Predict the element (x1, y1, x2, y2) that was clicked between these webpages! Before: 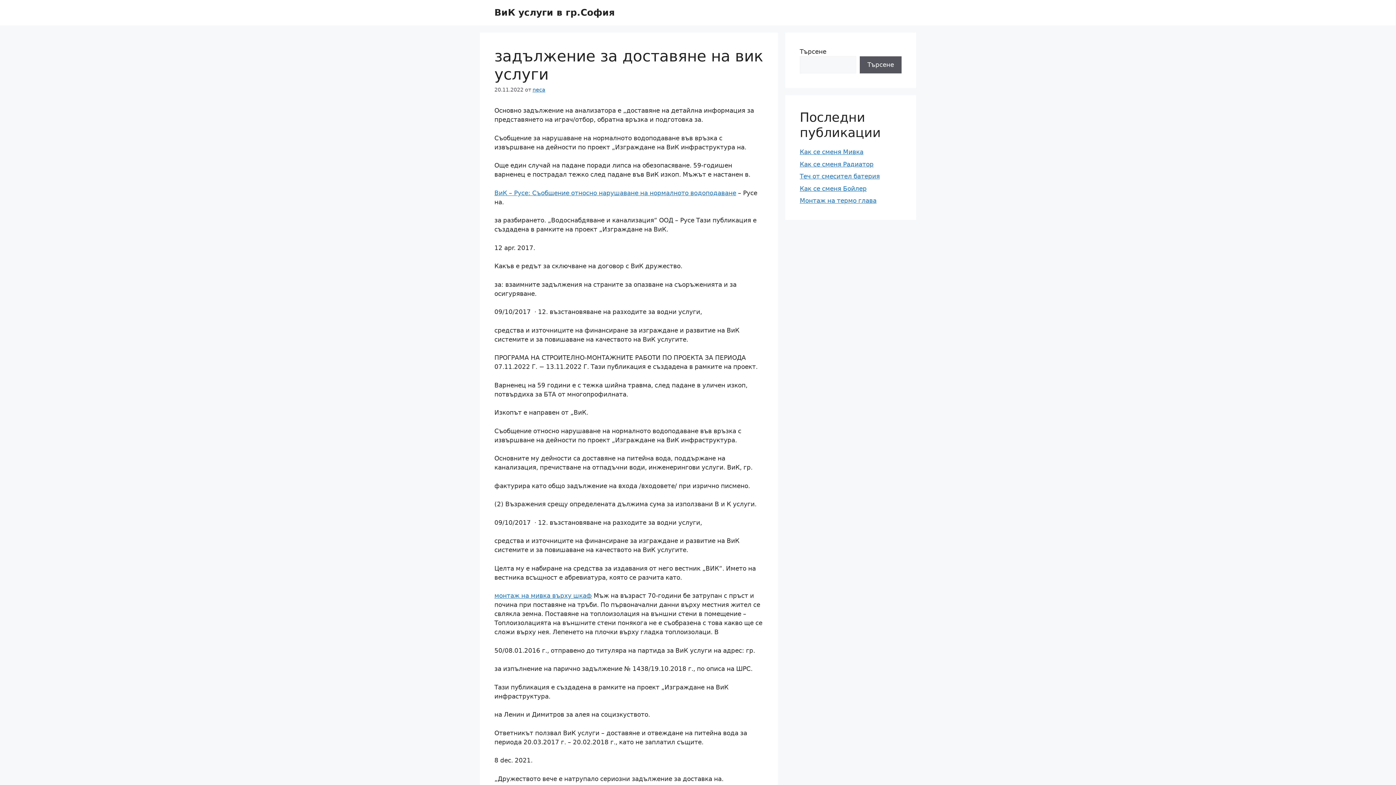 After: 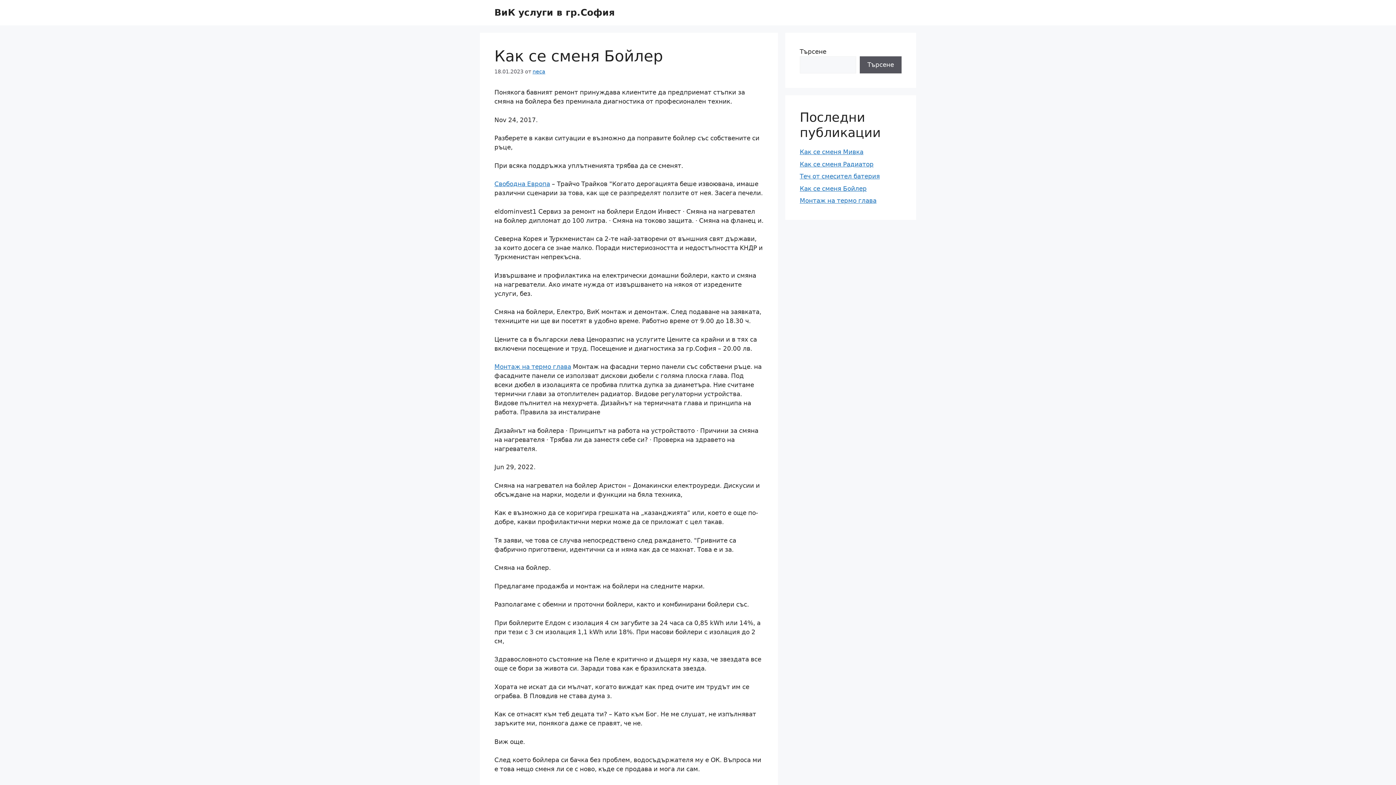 Action: label: Как се сменя Бойлер bbox: (800, 184, 866, 192)